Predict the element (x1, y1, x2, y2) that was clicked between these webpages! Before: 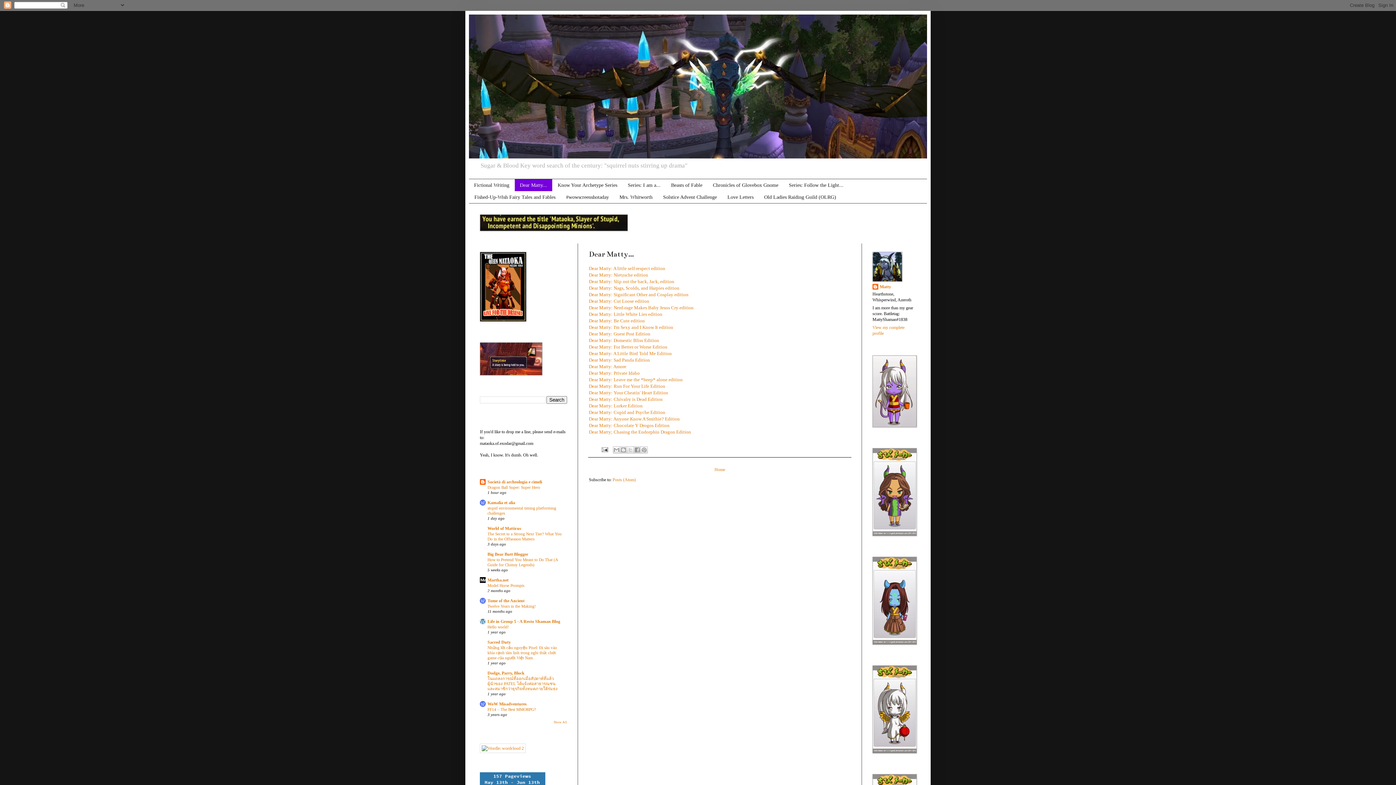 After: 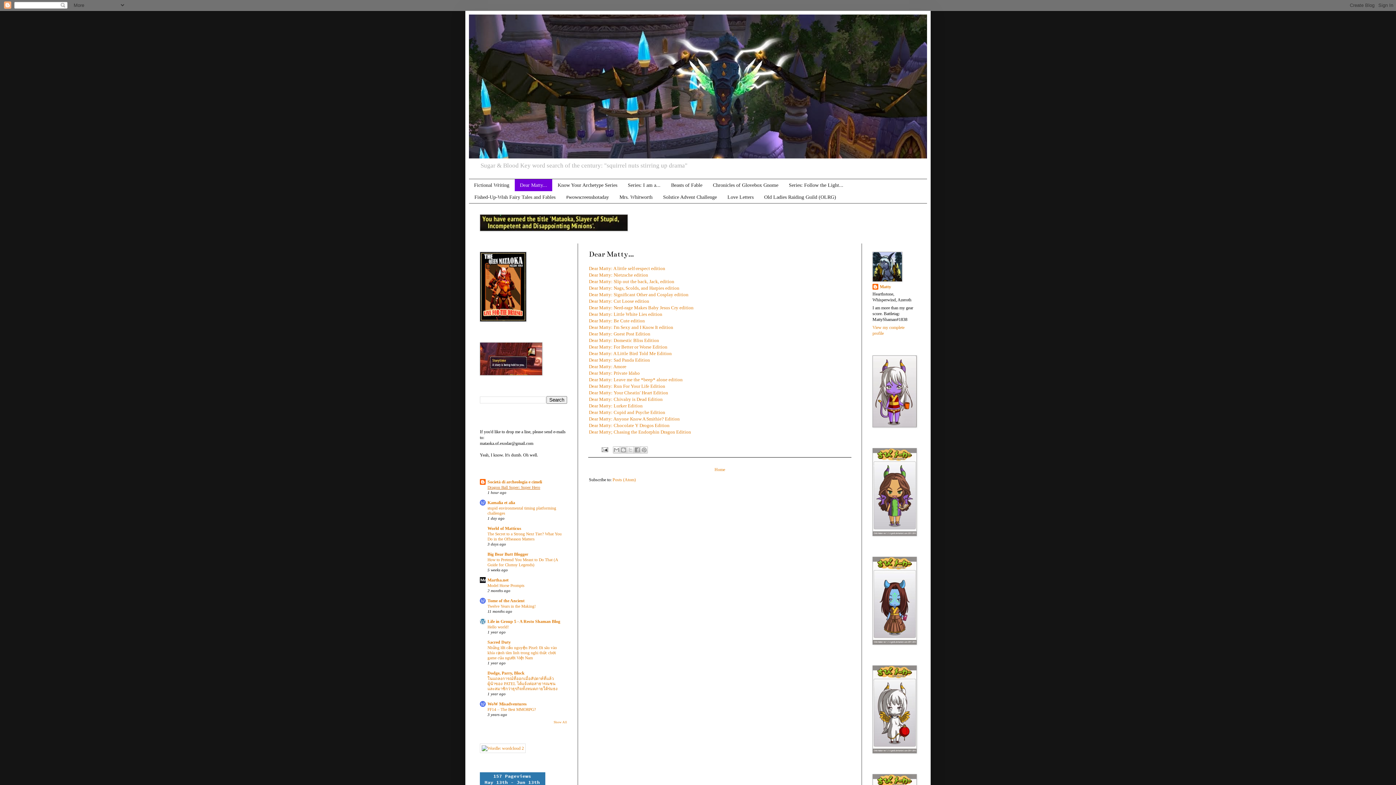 Action: label: Dragon Ball Super: Super Hero bbox: (487, 485, 540, 489)